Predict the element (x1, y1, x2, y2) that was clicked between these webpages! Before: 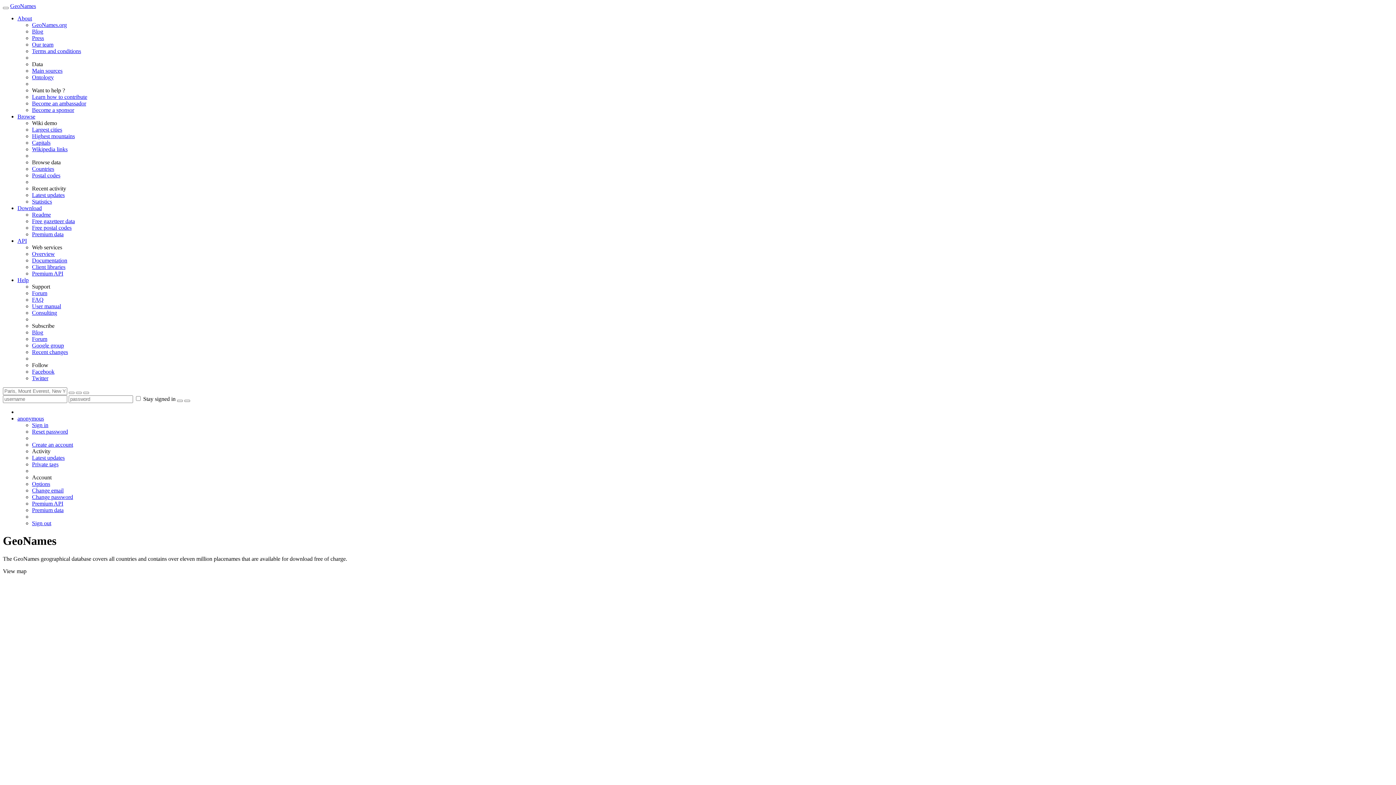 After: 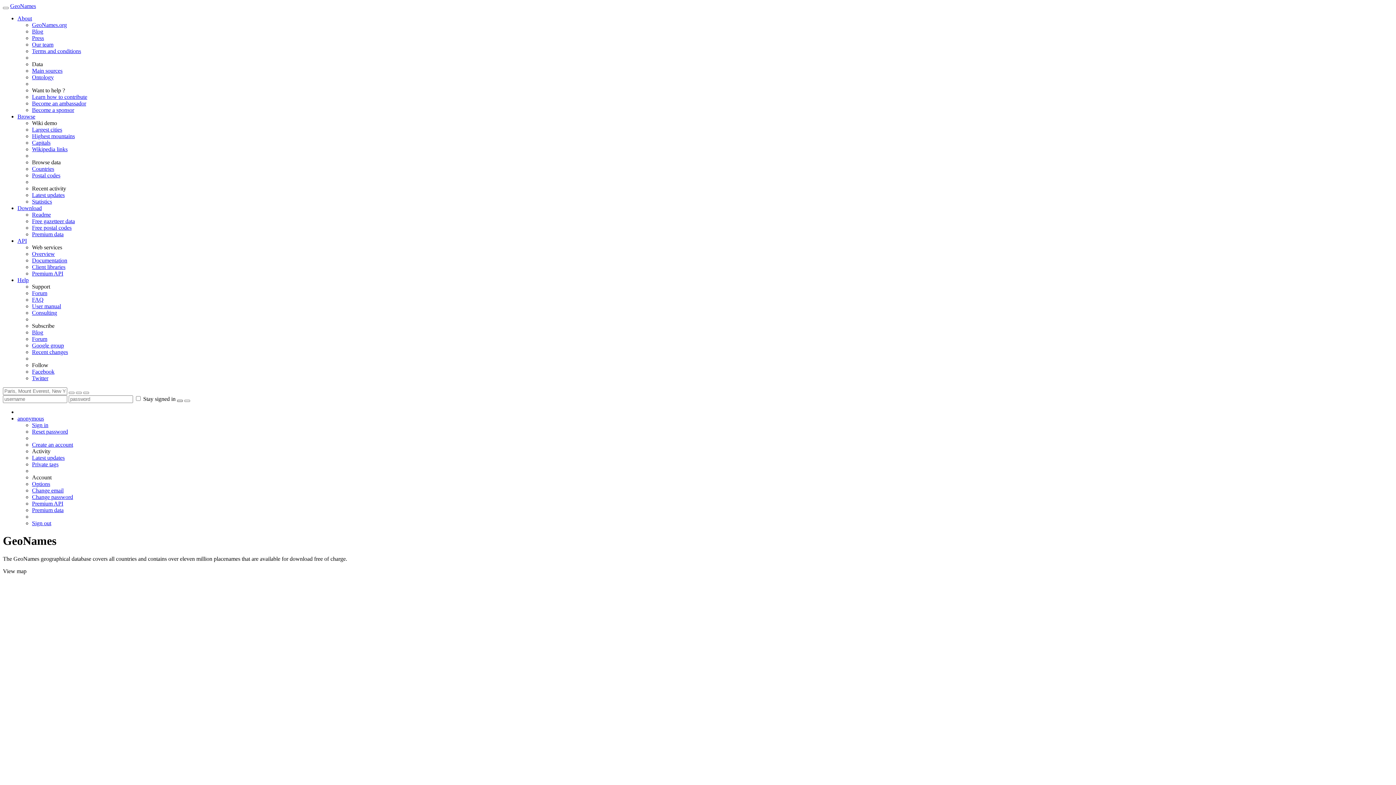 Action: bbox: (177, 400, 182, 402)